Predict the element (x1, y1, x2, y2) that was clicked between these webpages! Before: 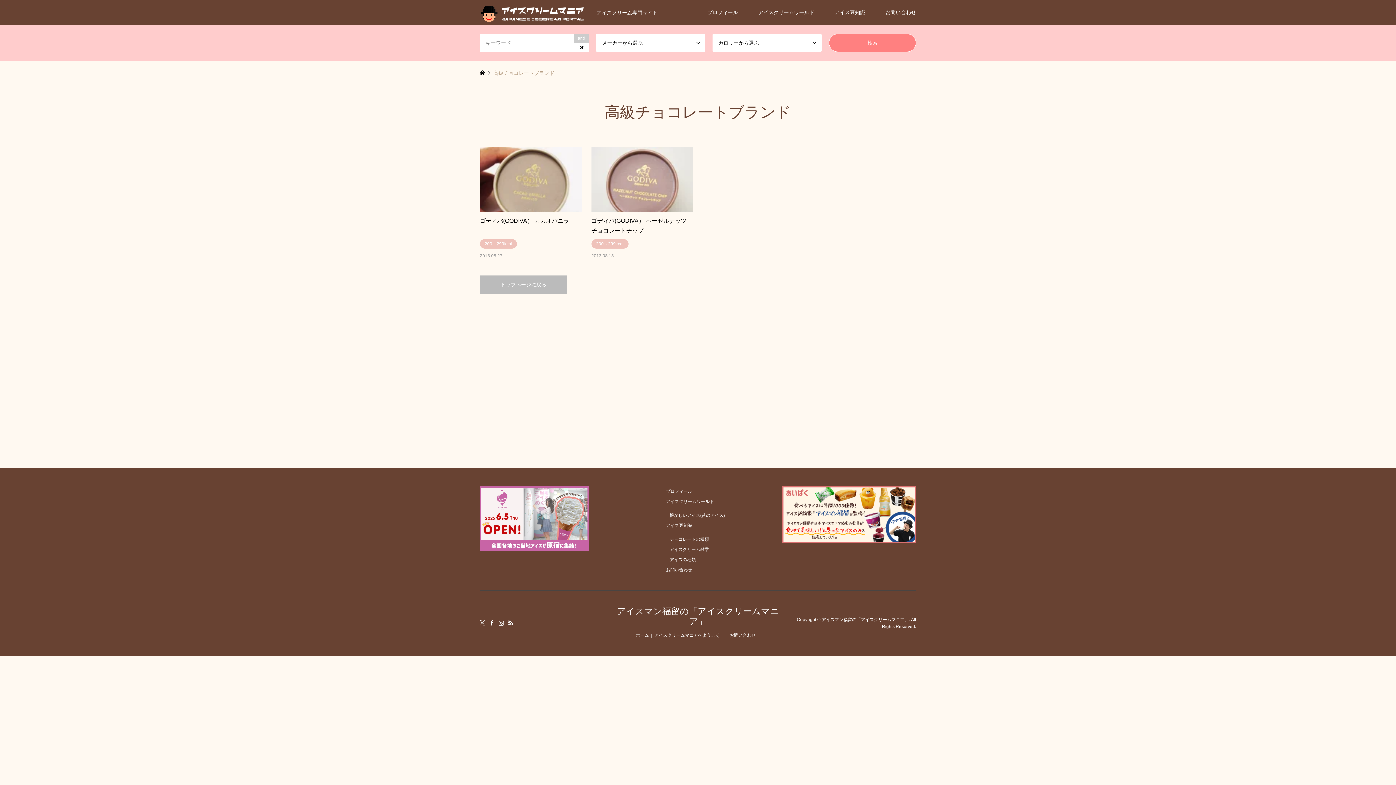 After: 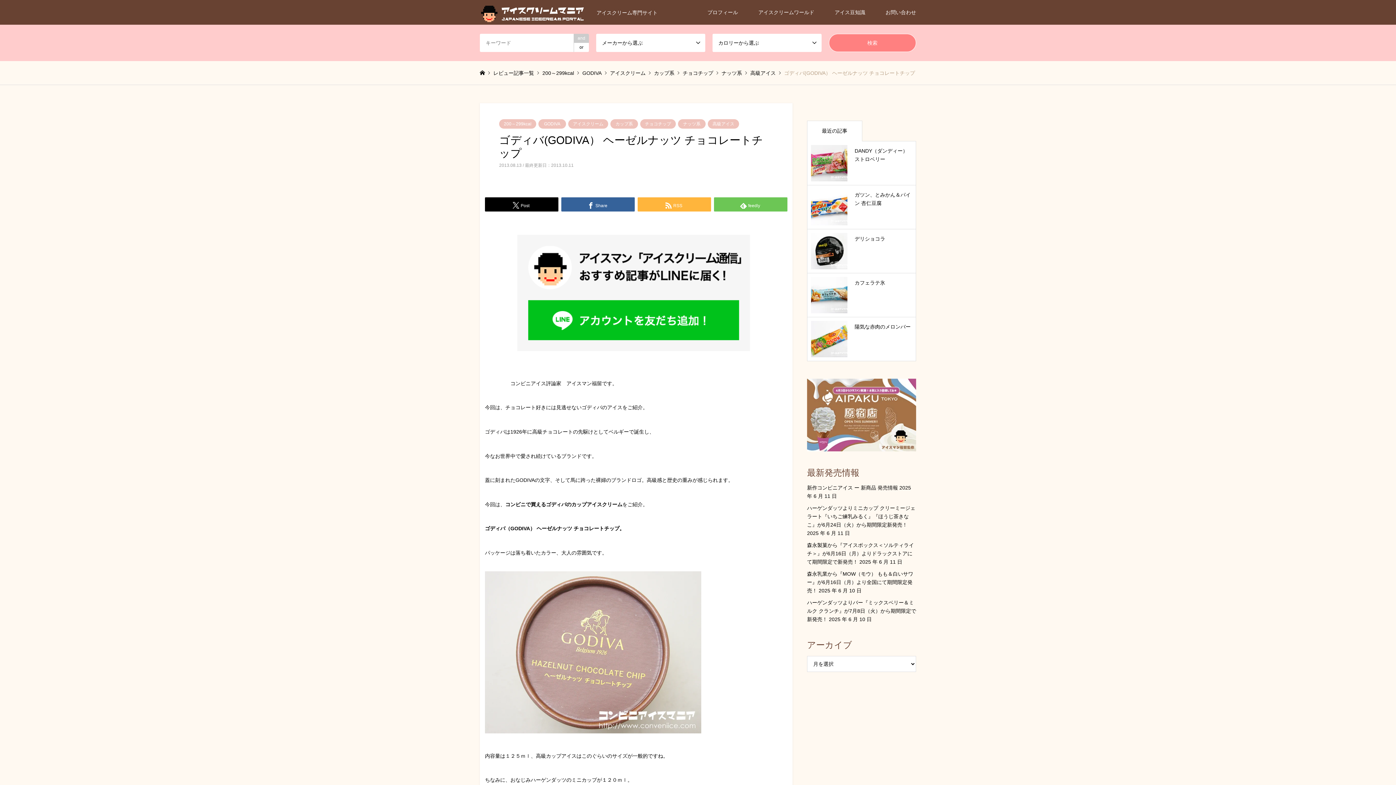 Action: label: ゴディバ(GODIVA） ヘーゼルナッツ チョコレートチップ
200～299kcal
2013.08.13 bbox: (591, 146, 693, 258)